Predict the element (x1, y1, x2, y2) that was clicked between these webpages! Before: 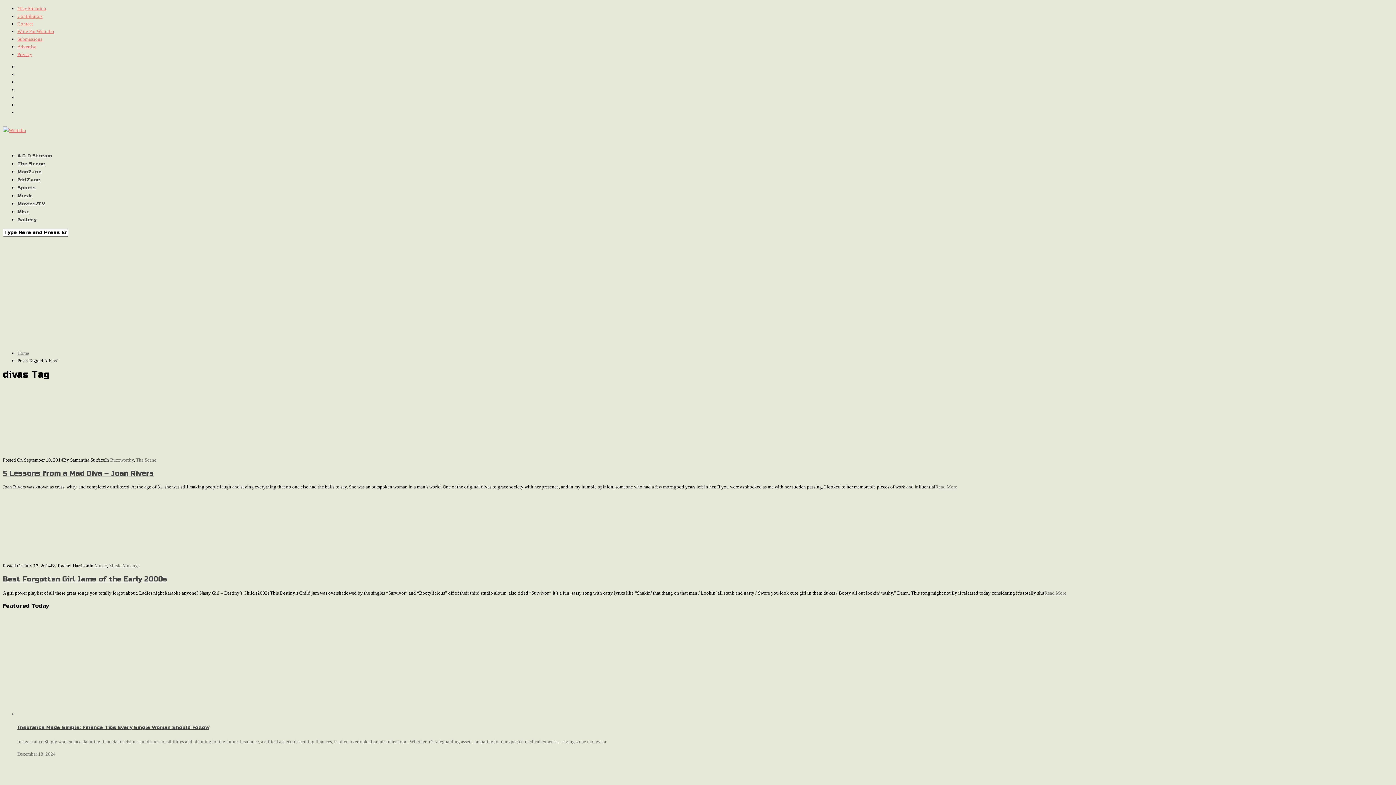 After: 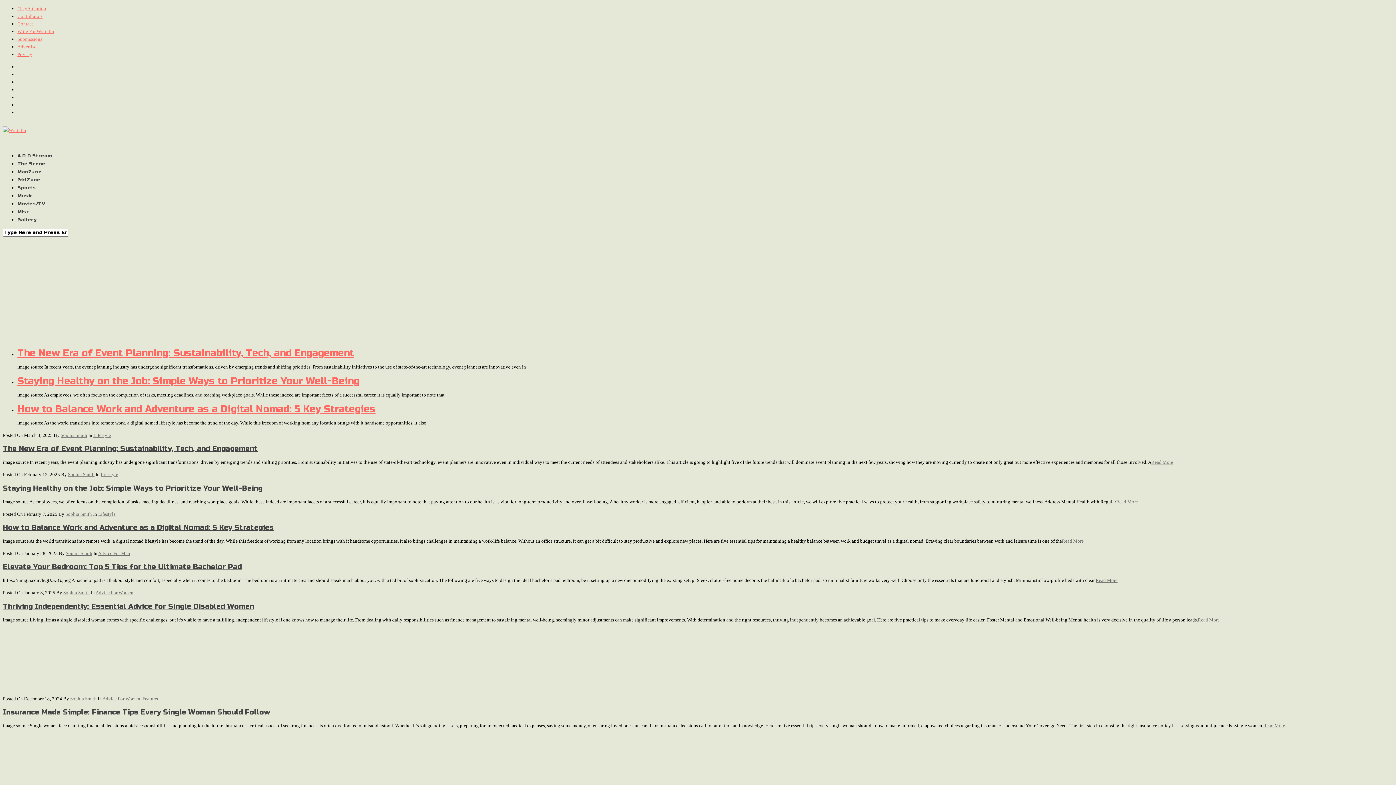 Action: label: A.D.D.Stream bbox: (17, 153, 52, 158)